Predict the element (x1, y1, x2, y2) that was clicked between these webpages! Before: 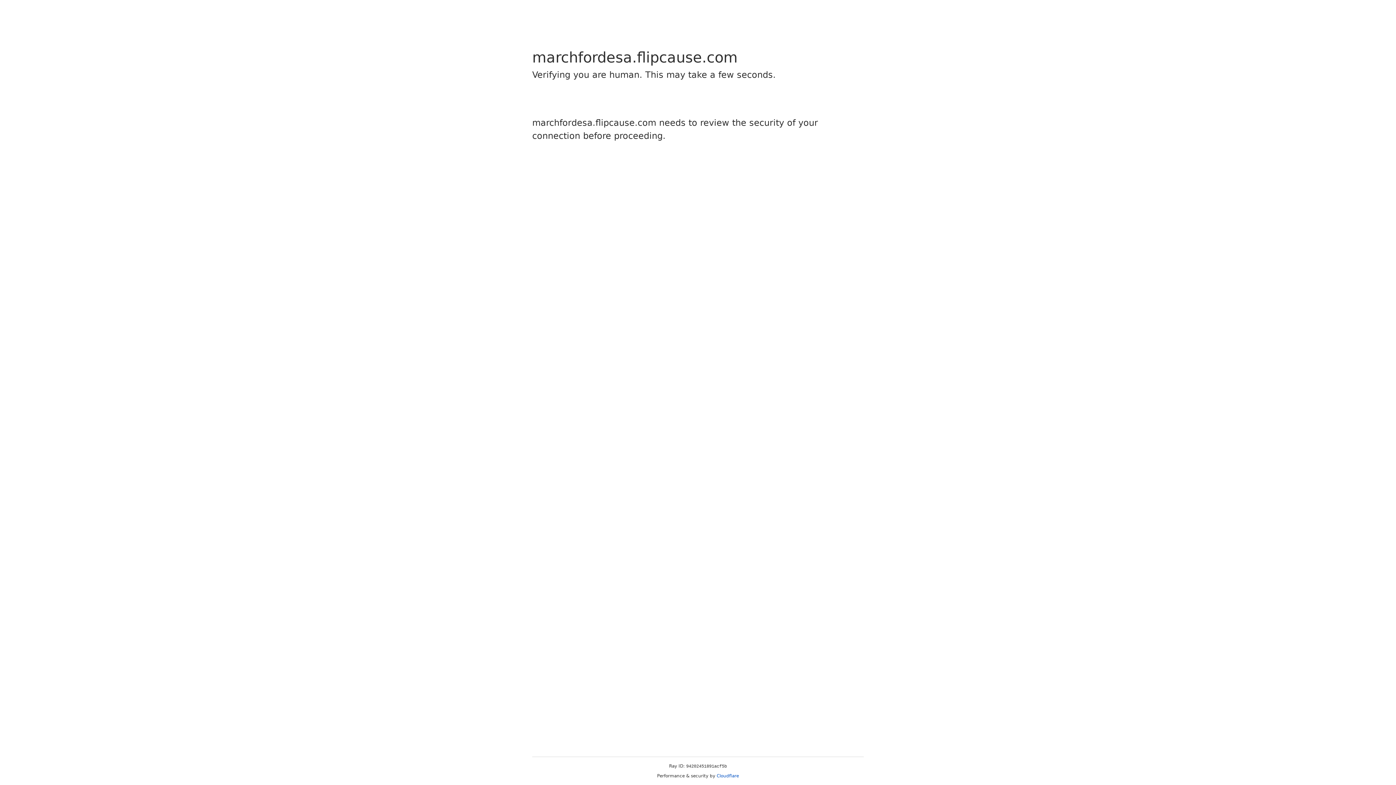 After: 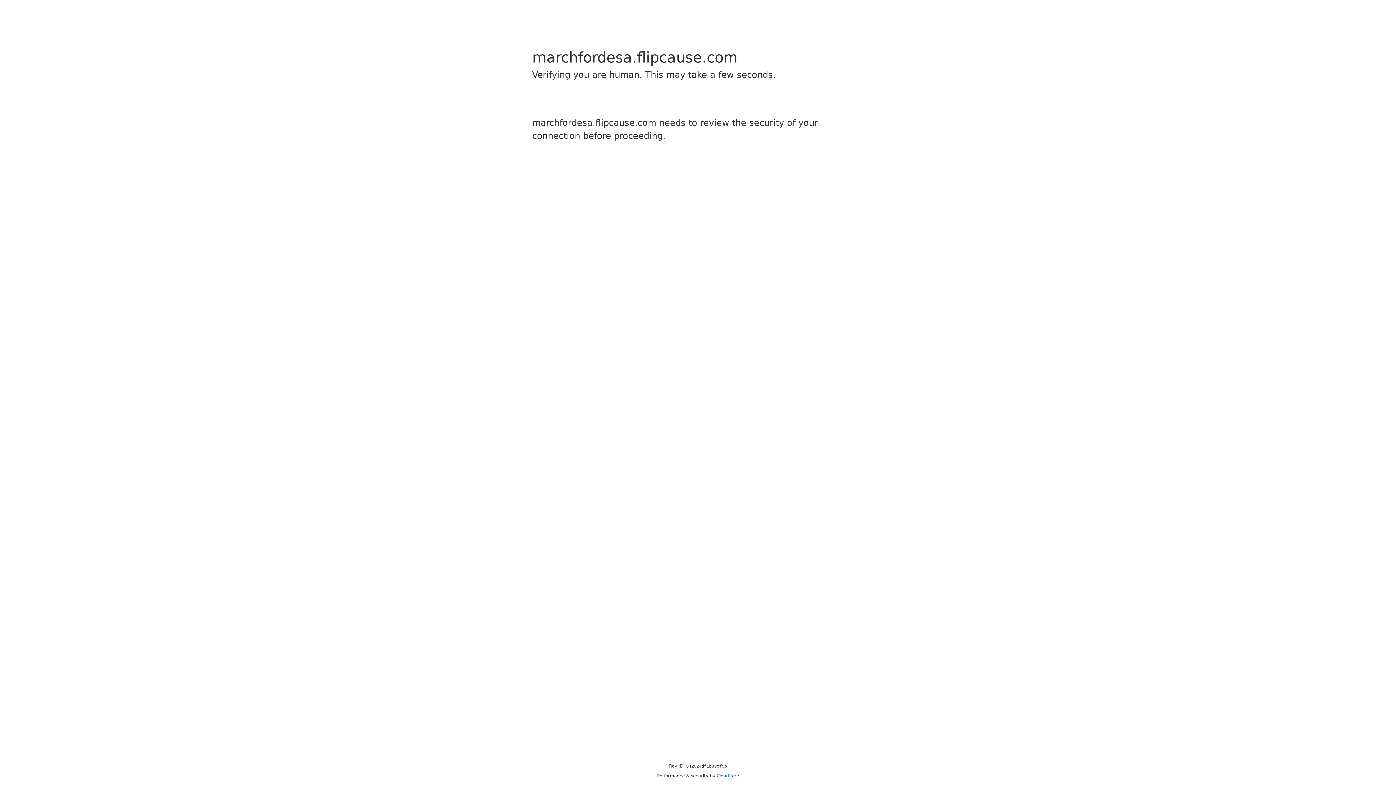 Action: bbox: (716, 773, 739, 778) label: Cloudflare